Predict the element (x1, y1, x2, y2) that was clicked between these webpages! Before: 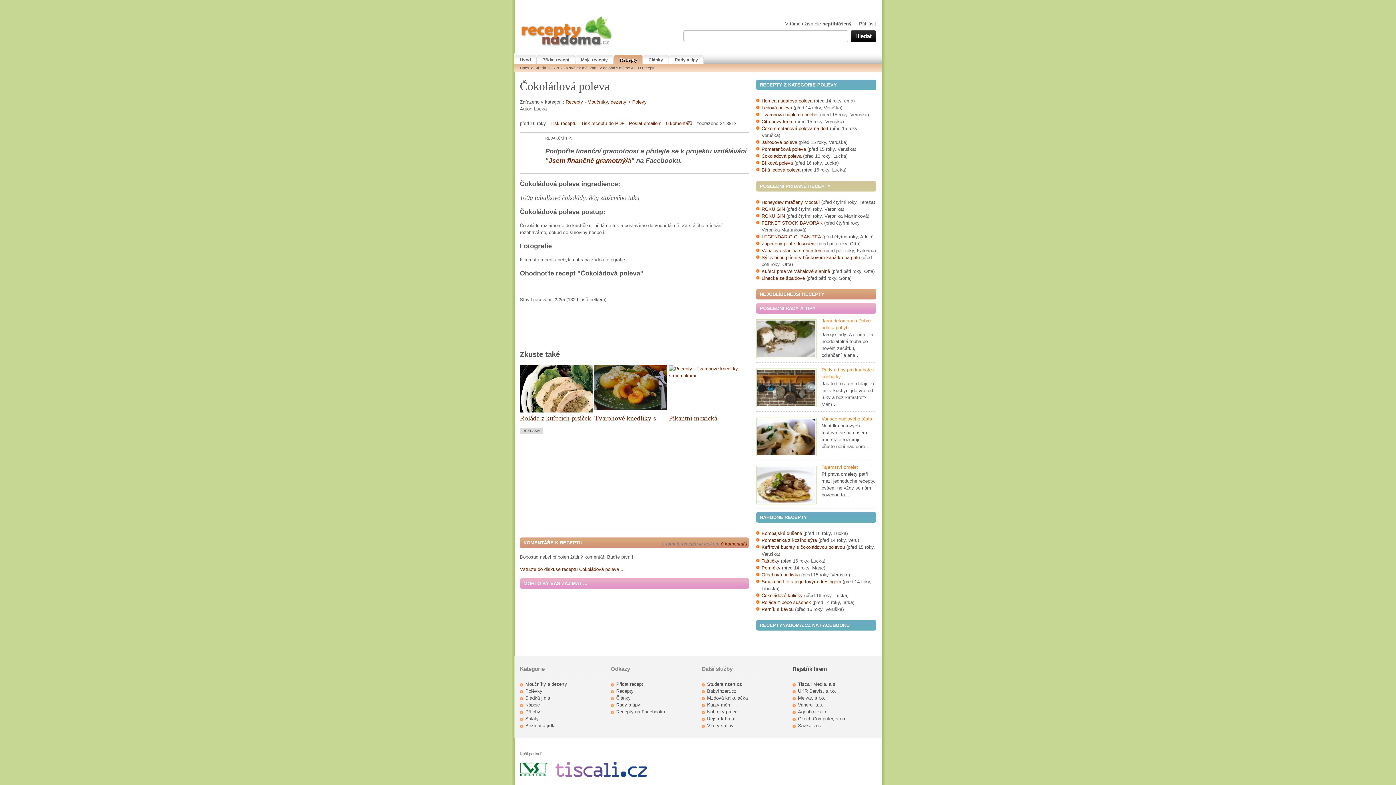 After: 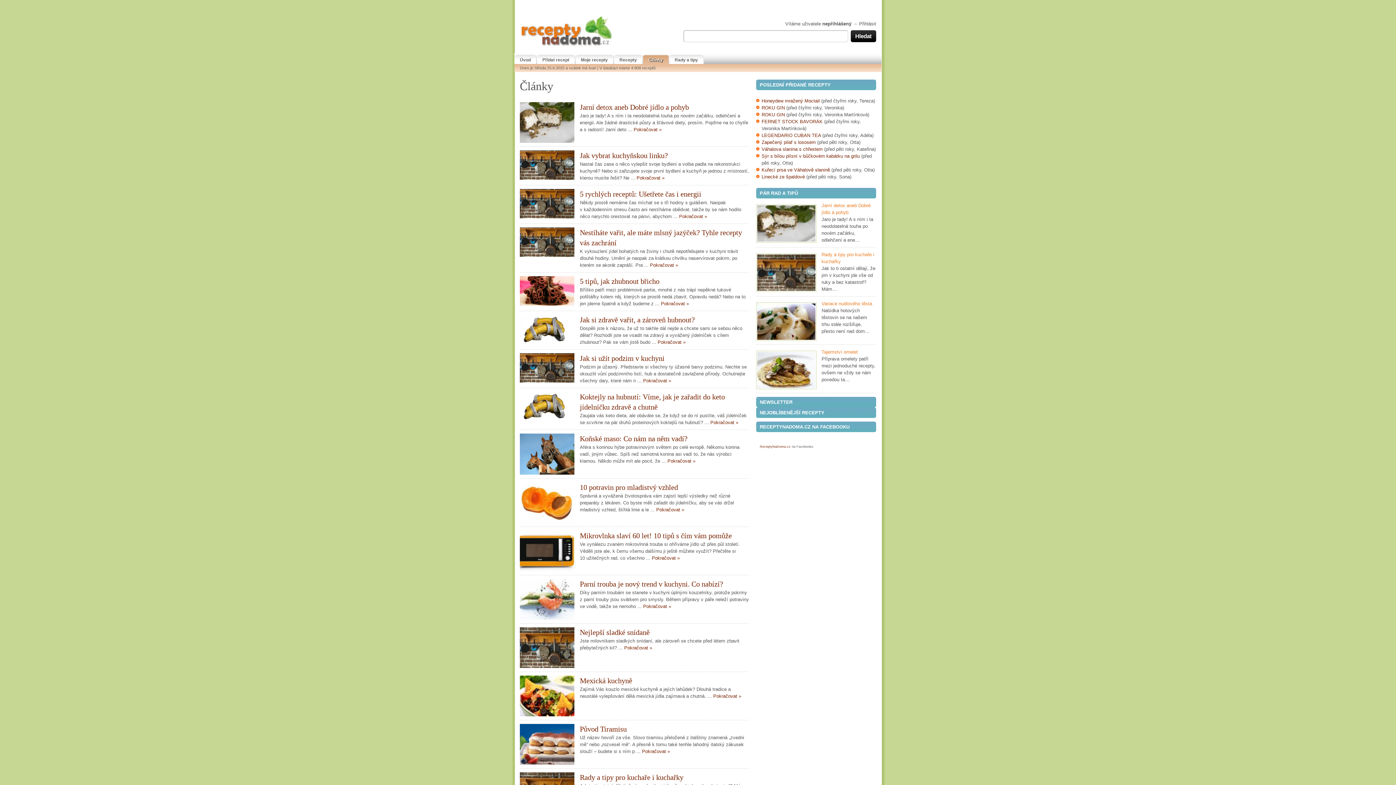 Action: bbox: (616, 695, 630, 701) label: Články